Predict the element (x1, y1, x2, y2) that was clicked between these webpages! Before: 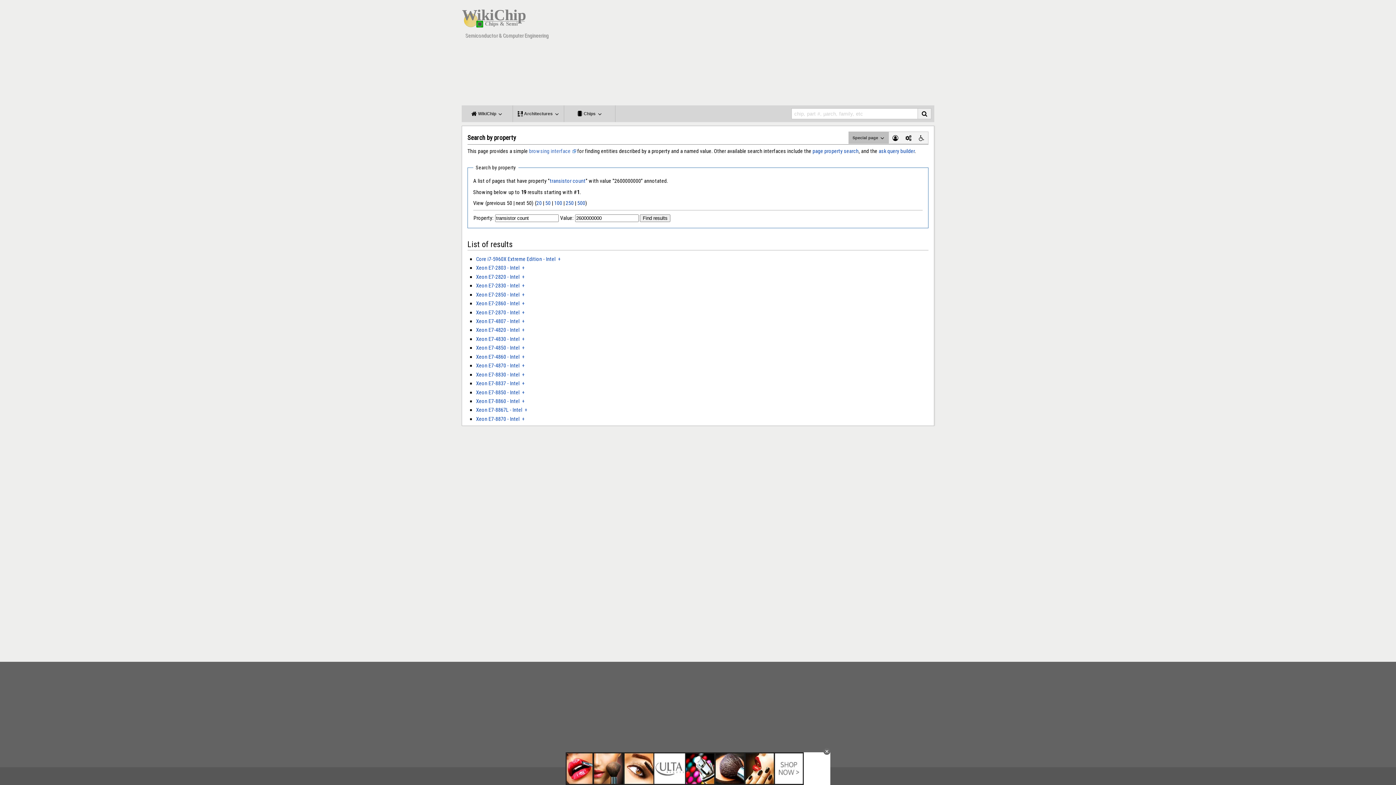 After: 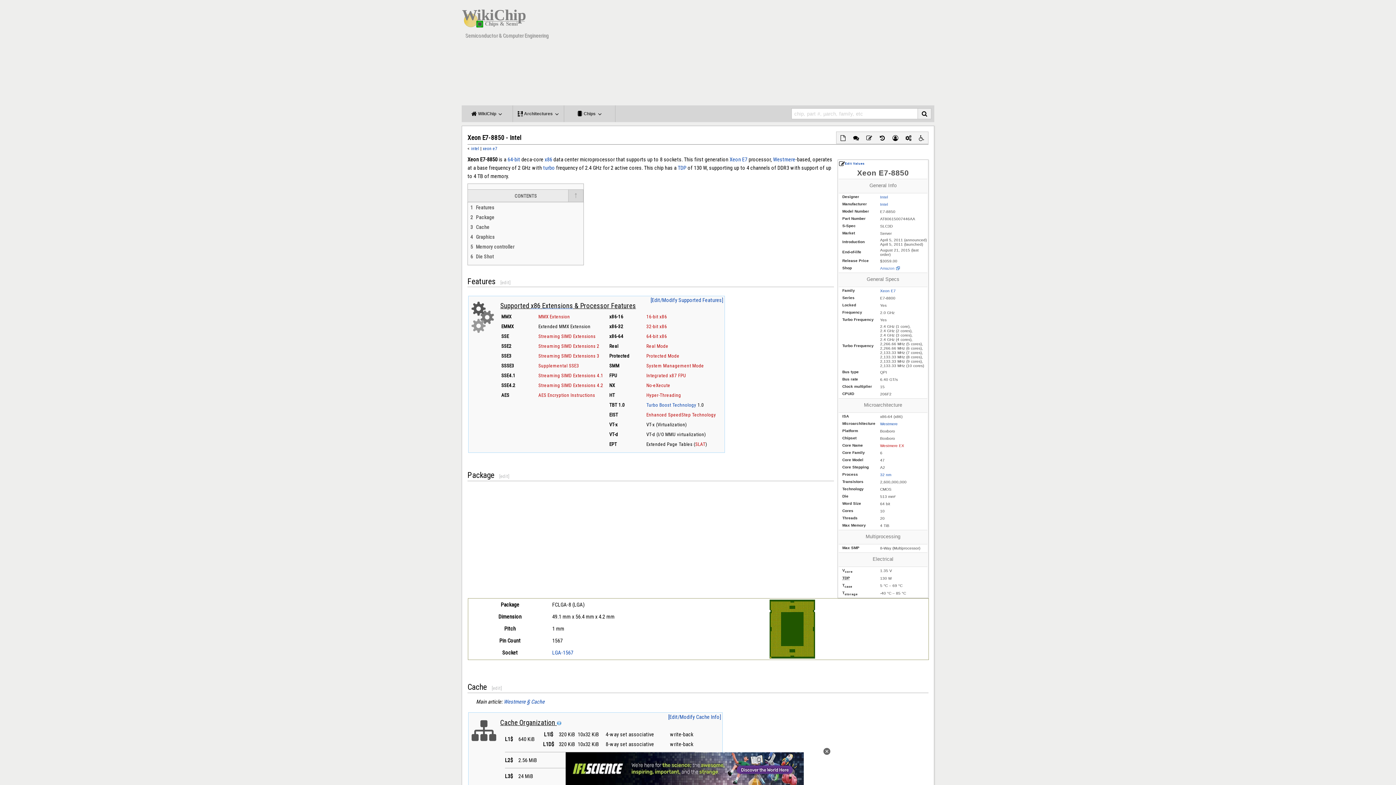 Action: bbox: (476, 389, 519, 395) label: Xeon E7-8850 - Intel